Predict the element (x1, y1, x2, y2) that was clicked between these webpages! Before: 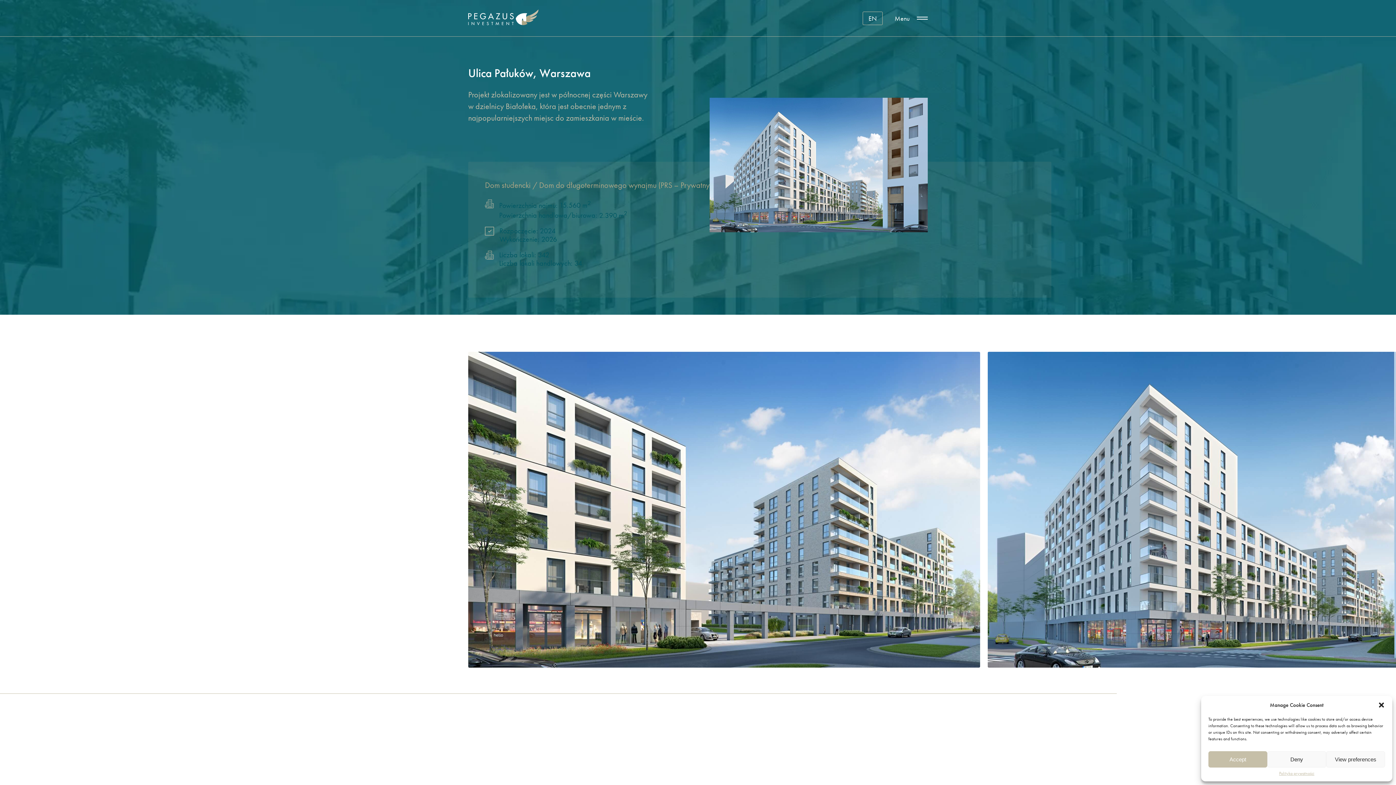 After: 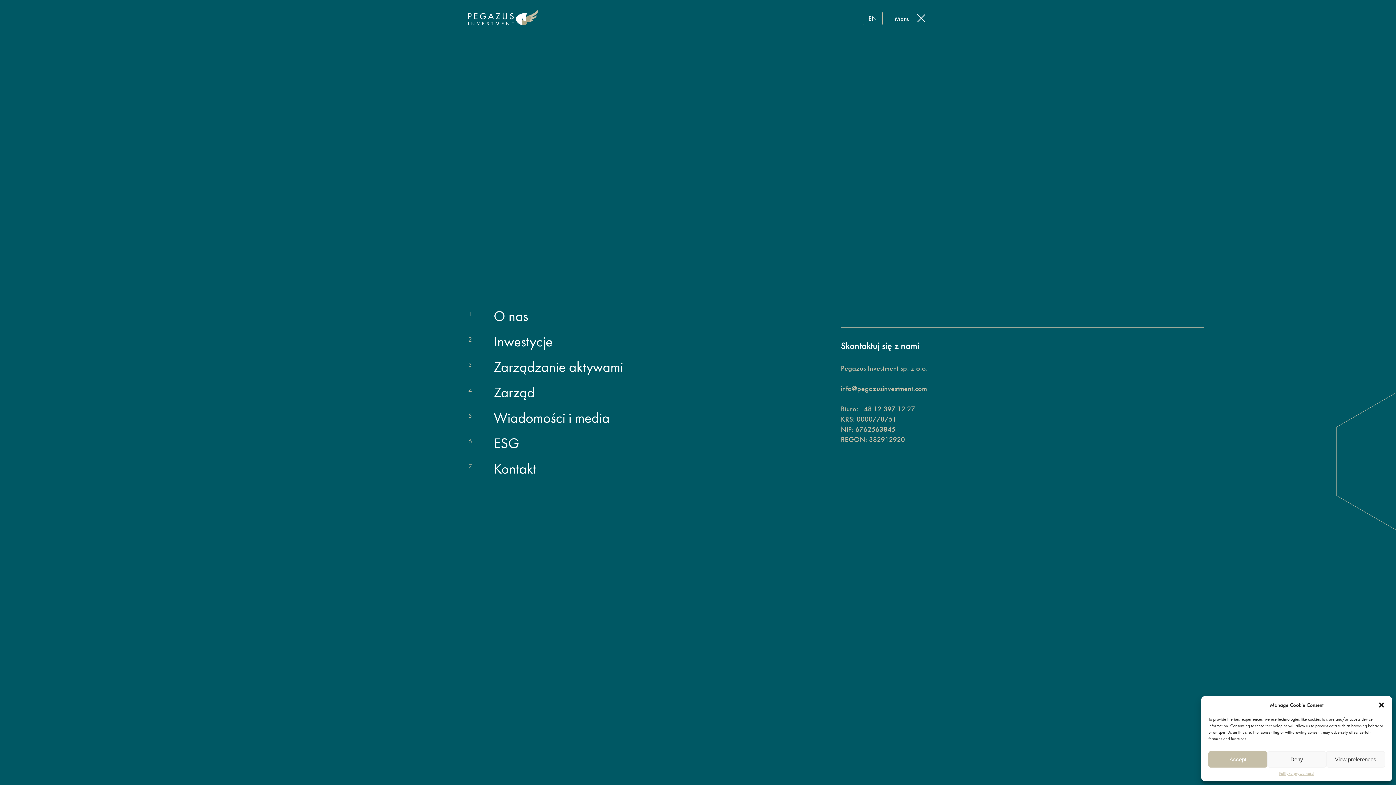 Action: bbox: (917, 14, 928, 21)